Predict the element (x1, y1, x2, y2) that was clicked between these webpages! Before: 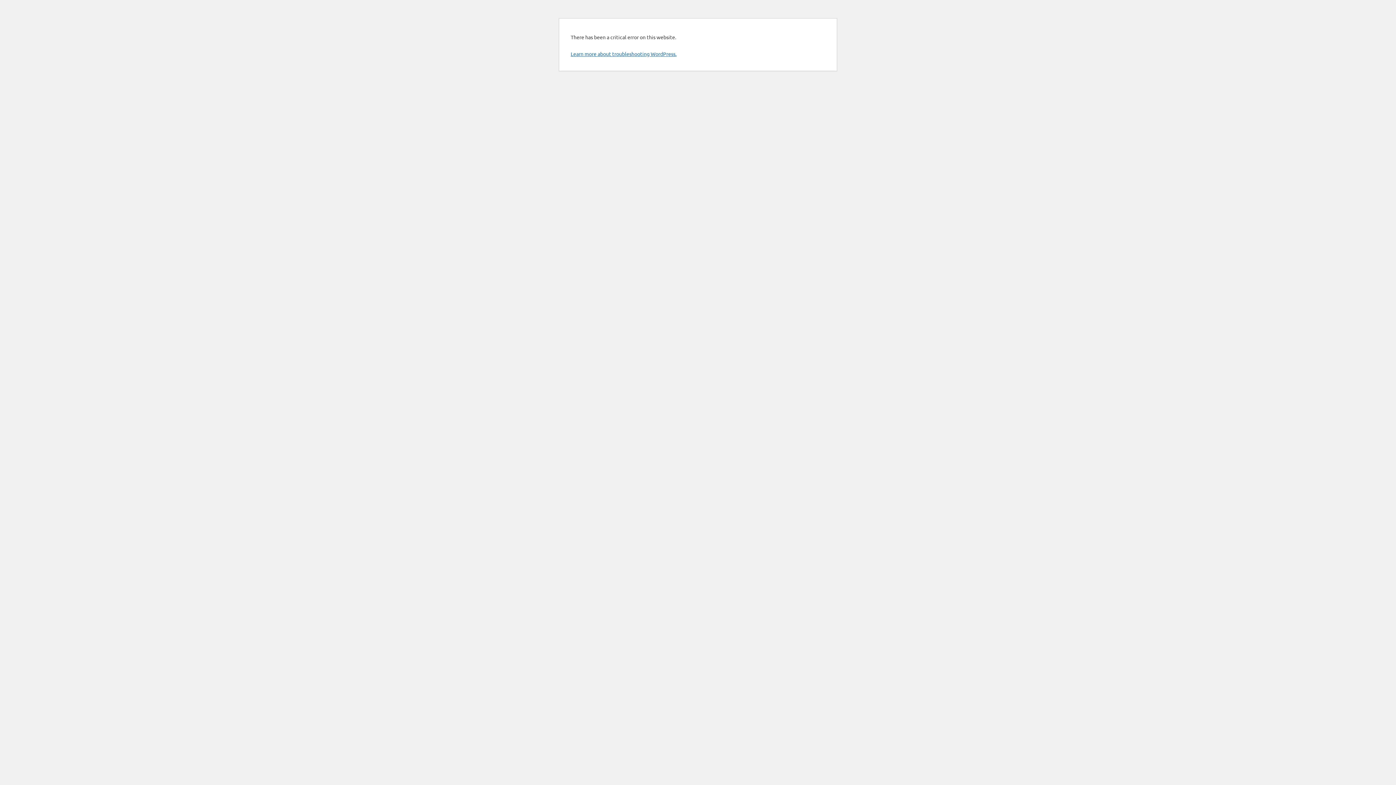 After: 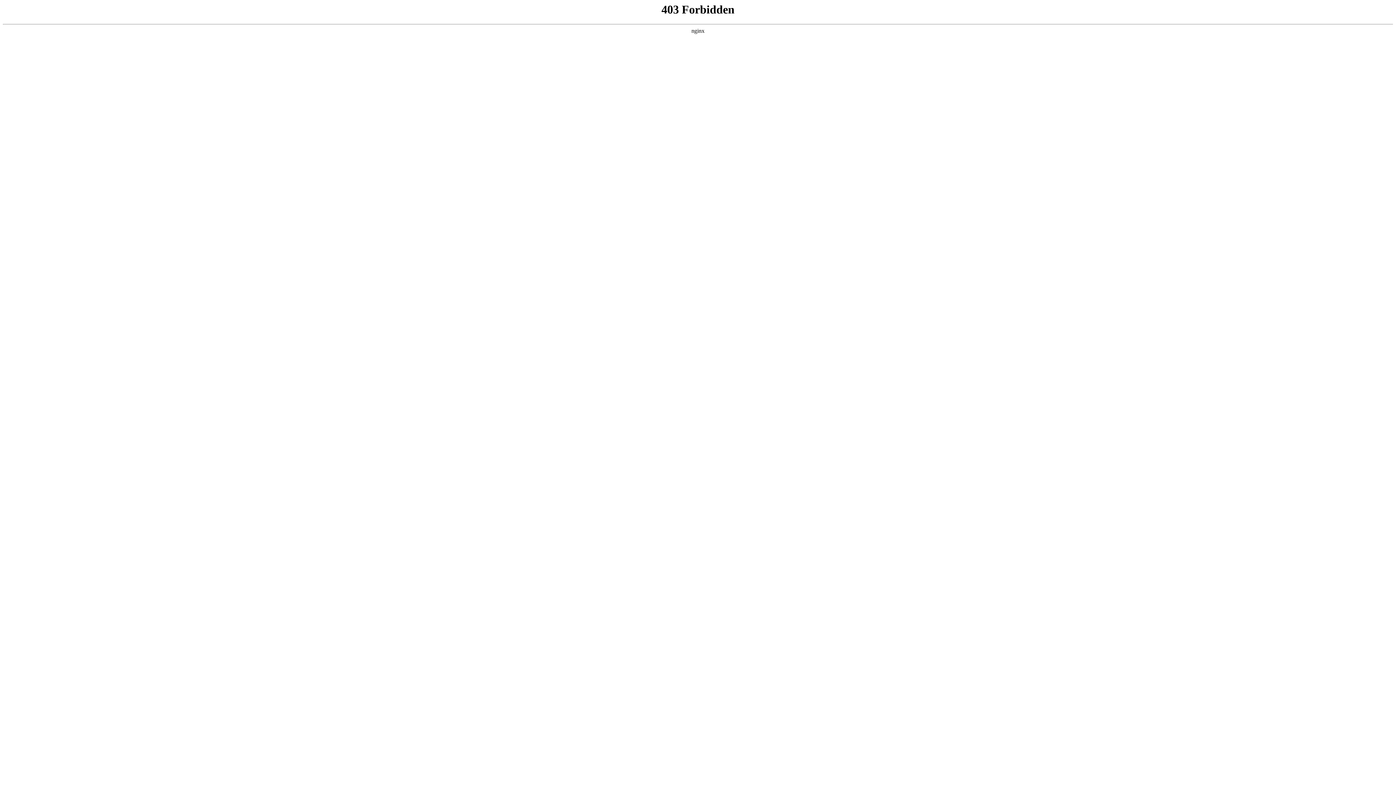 Action: label: Learn more about troubleshooting WordPress. bbox: (570, 50, 676, 57)